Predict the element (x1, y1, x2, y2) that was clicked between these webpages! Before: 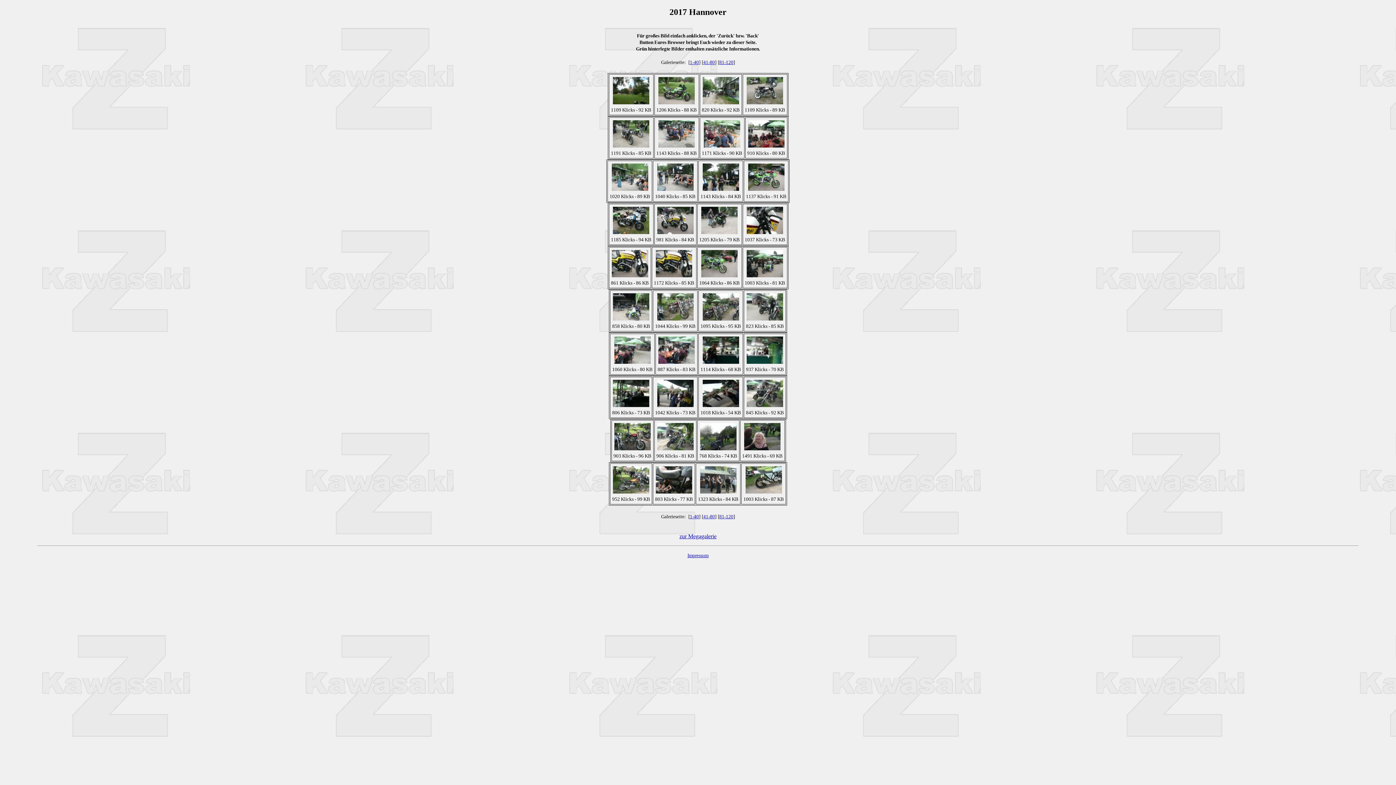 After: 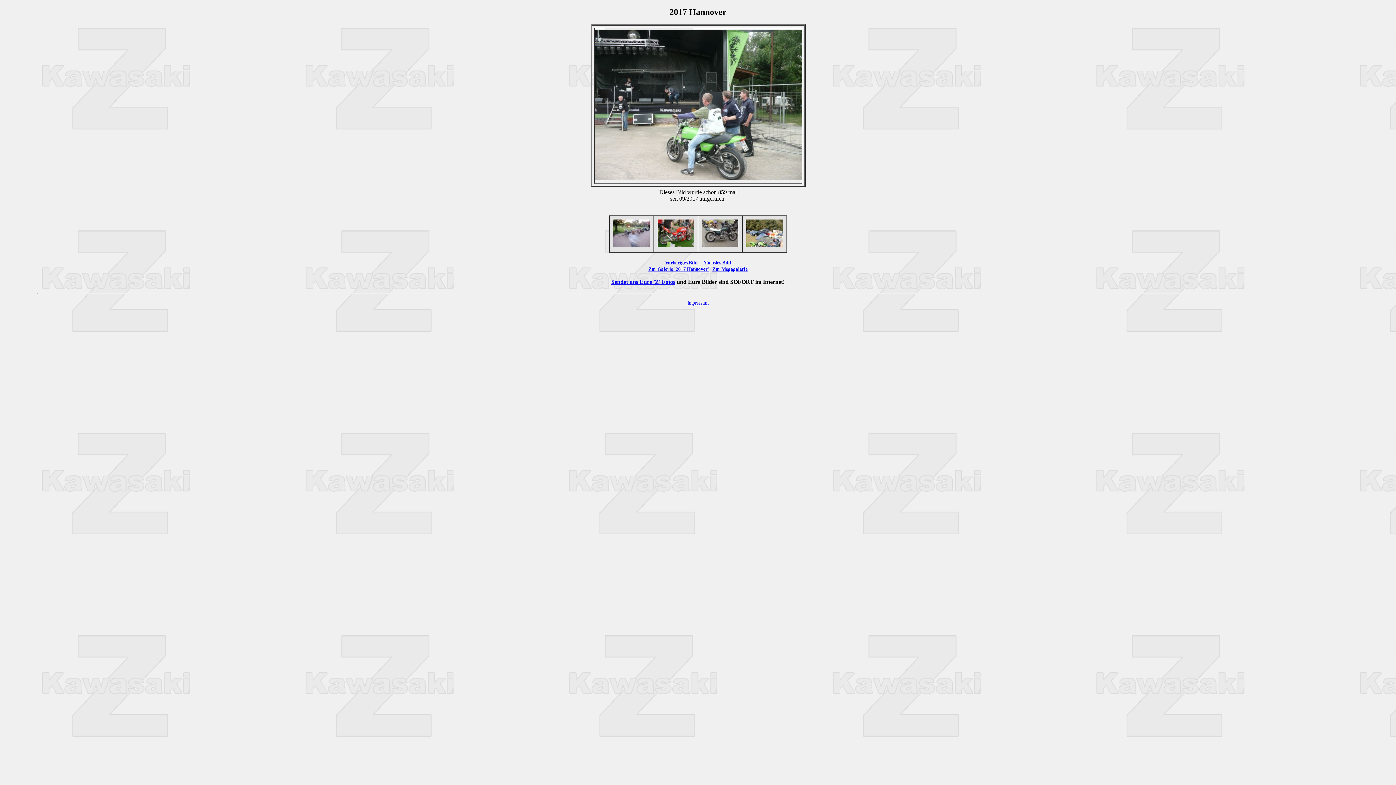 Action: bbox: (612, 316, 649, 322)